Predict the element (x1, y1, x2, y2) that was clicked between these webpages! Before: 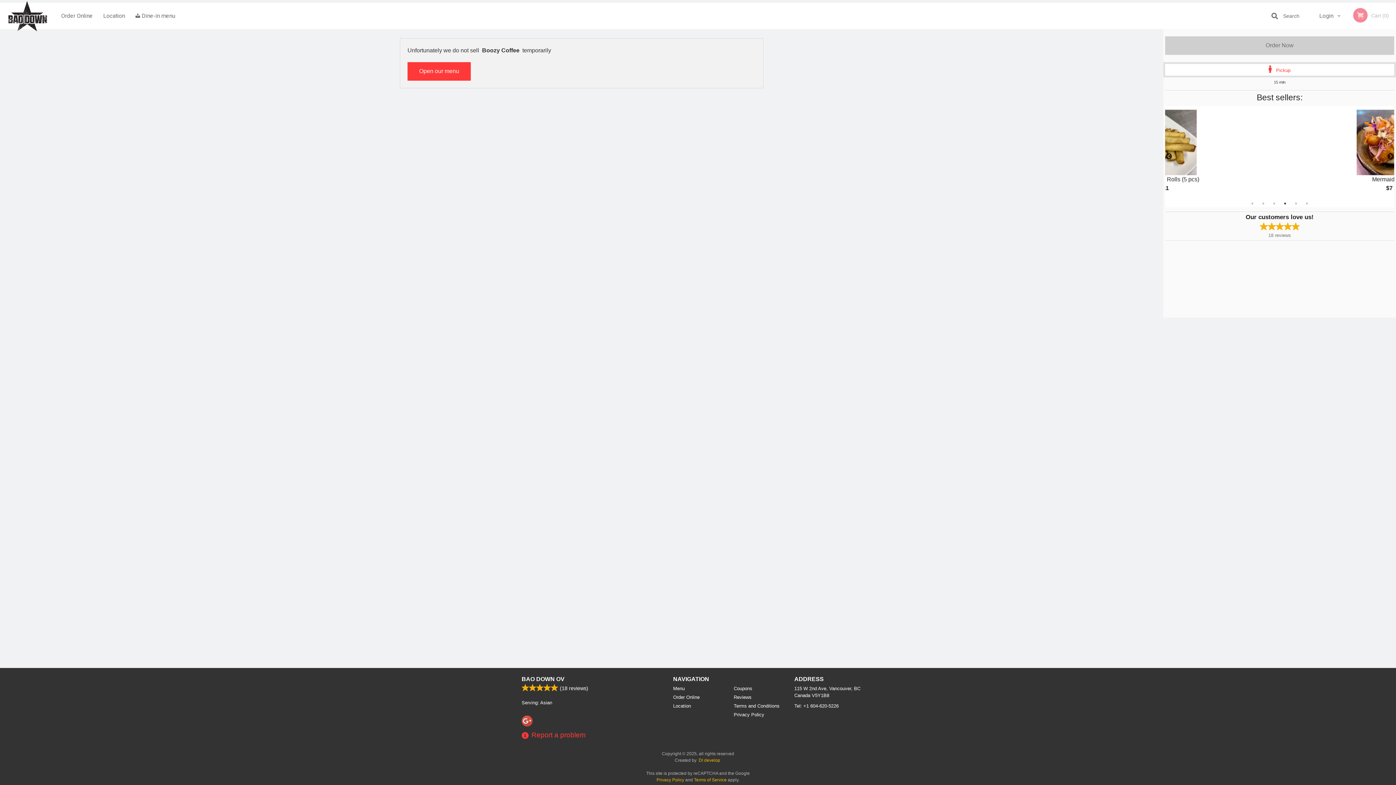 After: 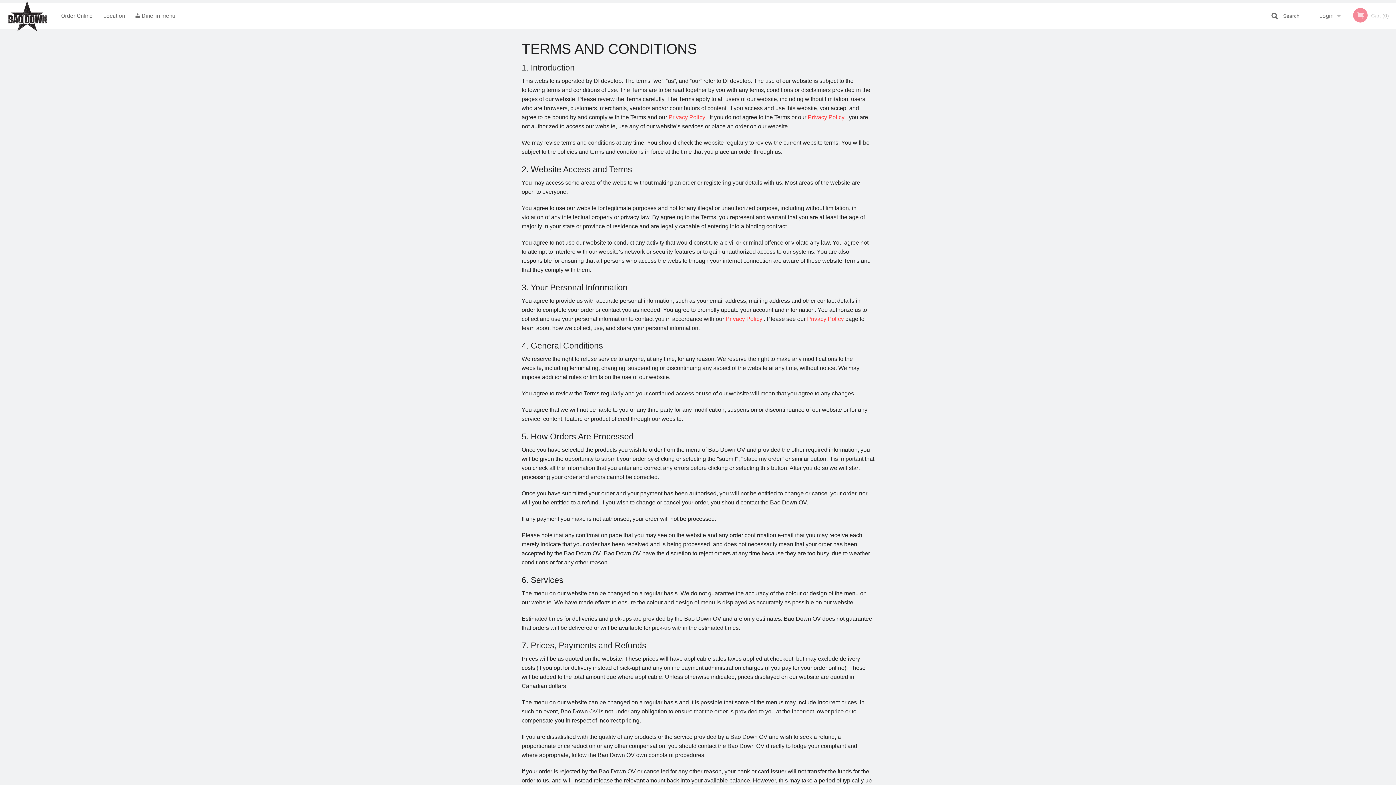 Action: bbox: (733, 702, 783, 709) label: Terms and Conditions